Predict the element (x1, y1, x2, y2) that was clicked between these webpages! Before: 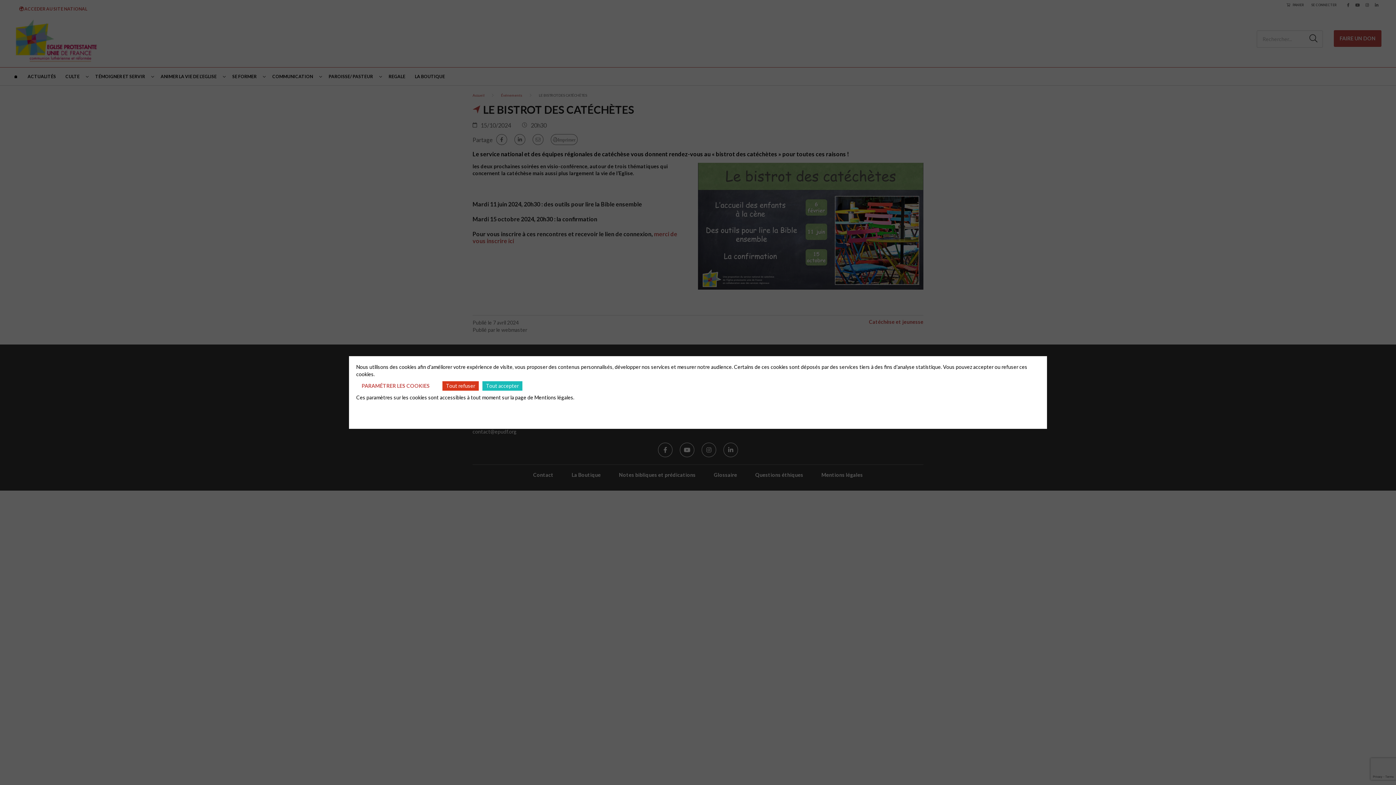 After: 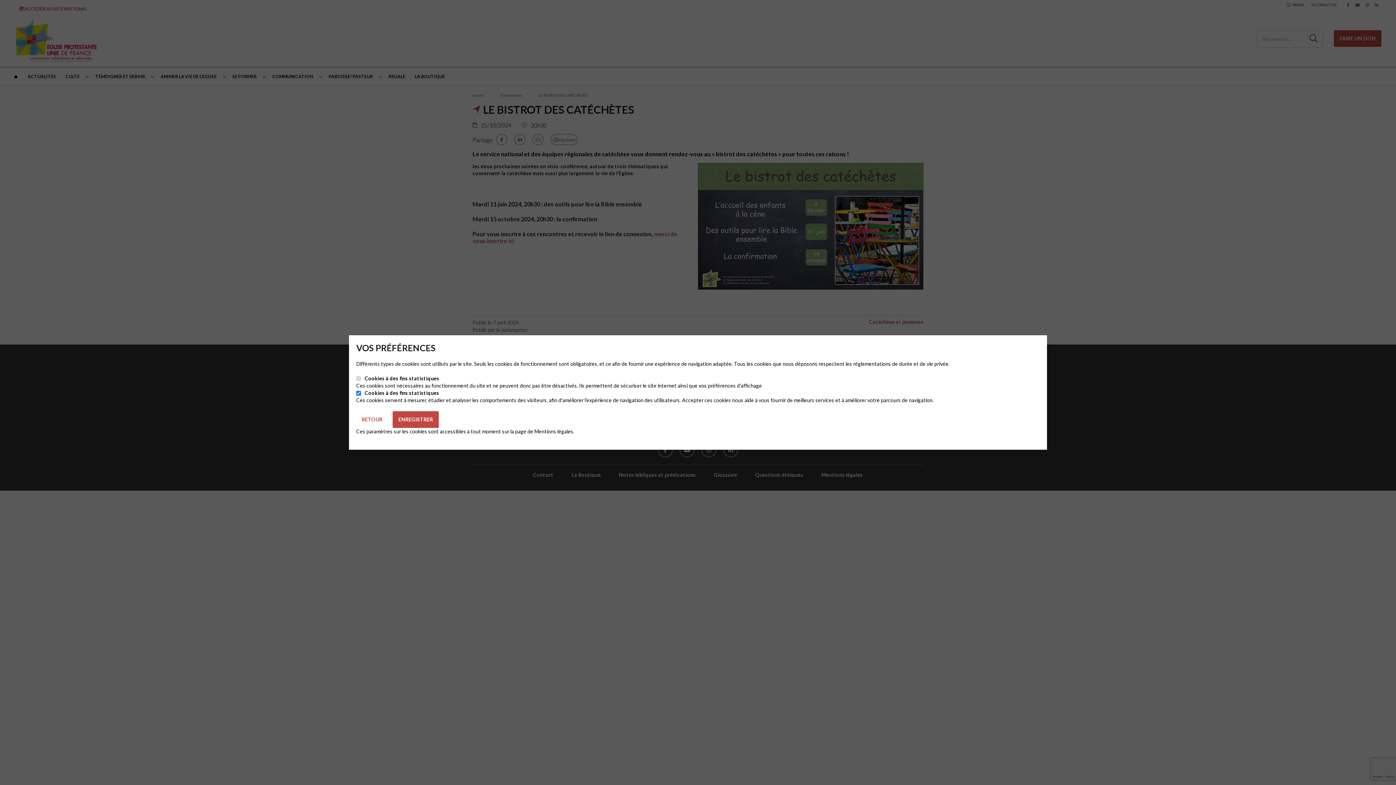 Action: bbox: (356, 378, 435, 394) label: PARAMÉTRER LES COOKIES